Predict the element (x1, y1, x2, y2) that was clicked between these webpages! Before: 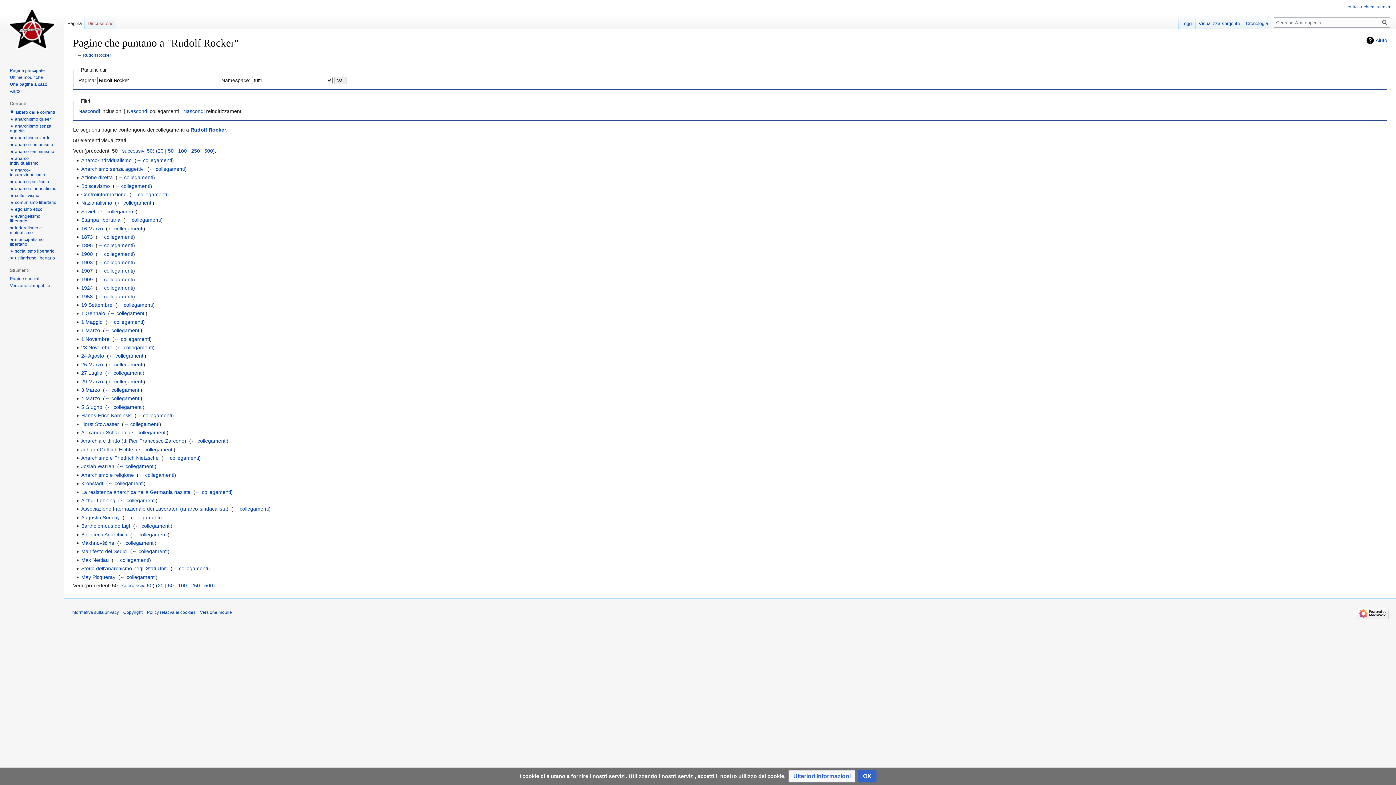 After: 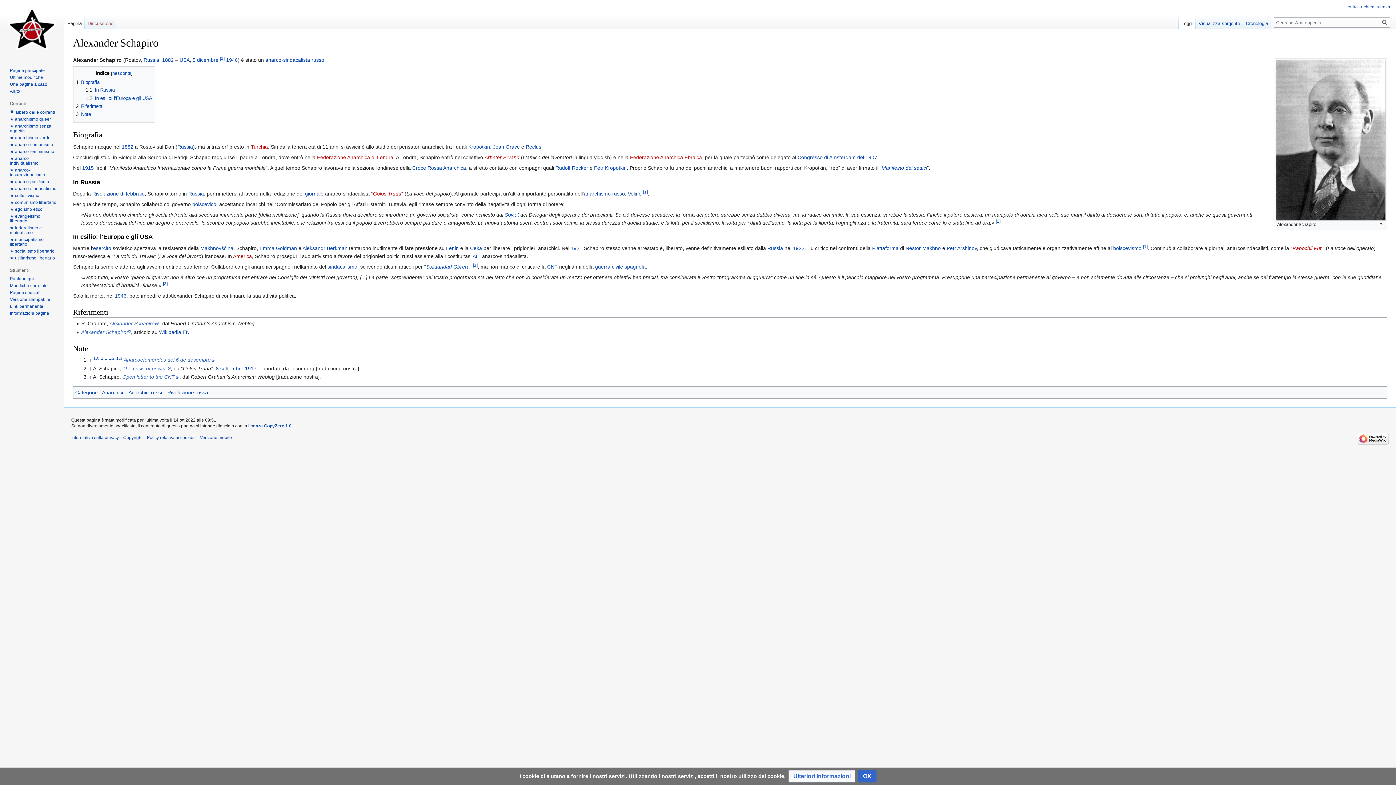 Action: bbox: (81, 429, 126, 435) label: Alexander Schapiro